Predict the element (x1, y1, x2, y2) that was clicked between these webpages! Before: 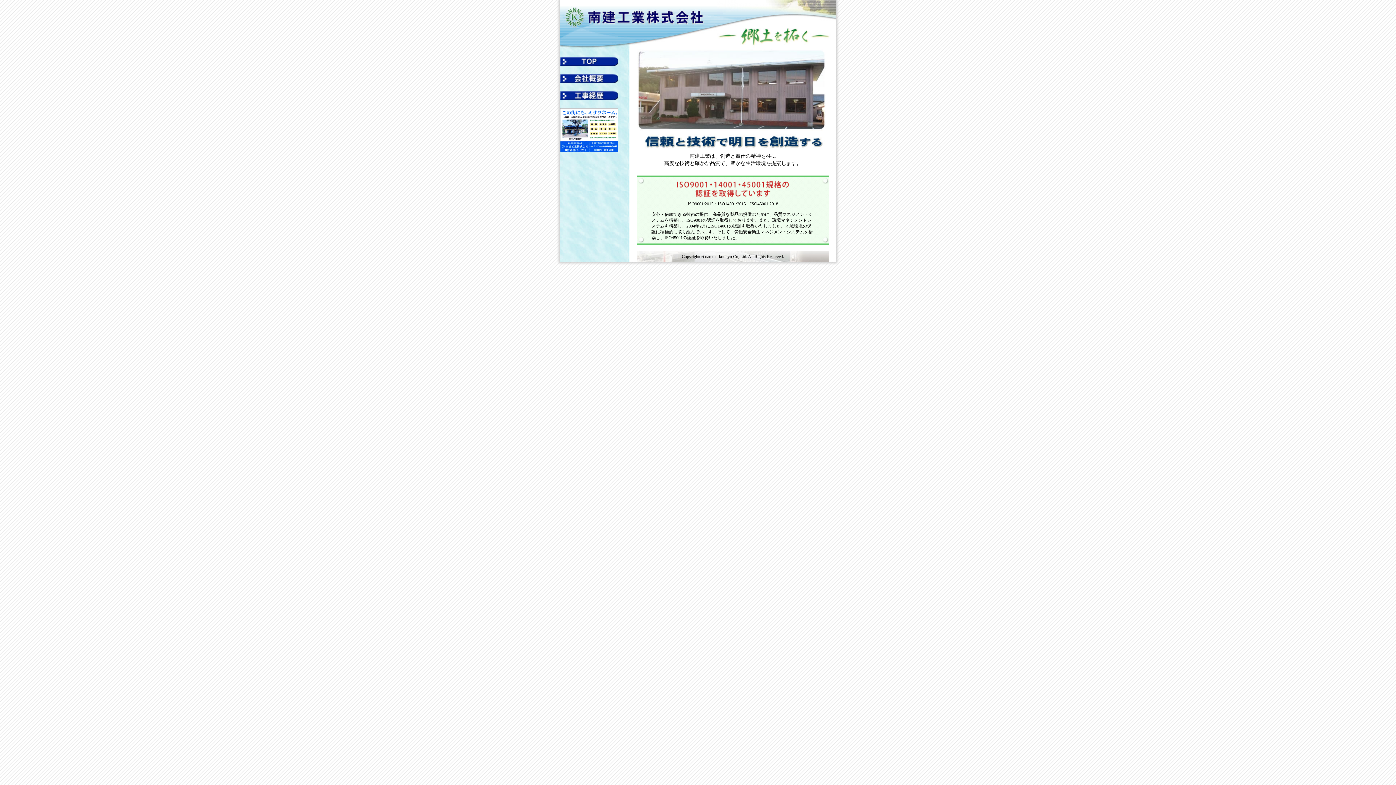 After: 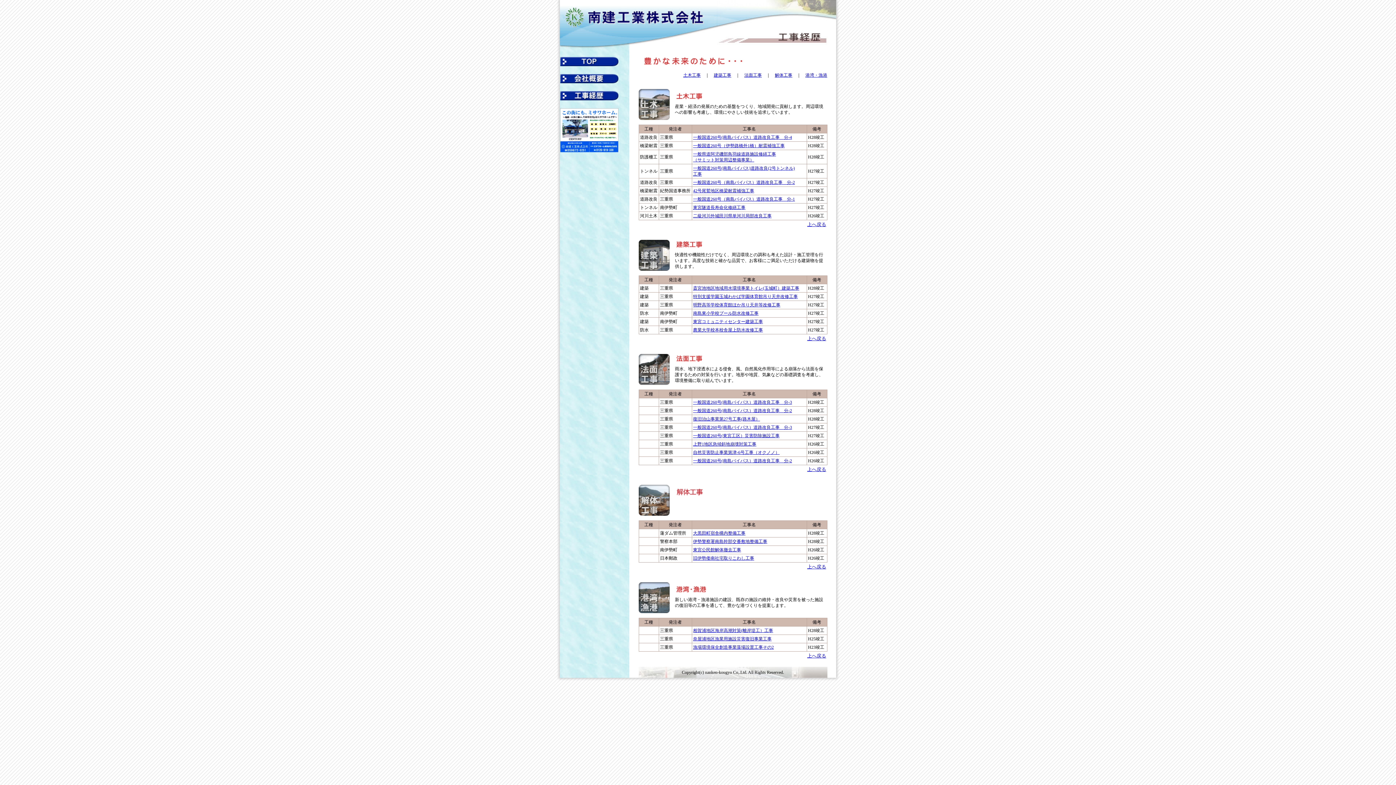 Action: bbox: (560, 95, 618, 101)